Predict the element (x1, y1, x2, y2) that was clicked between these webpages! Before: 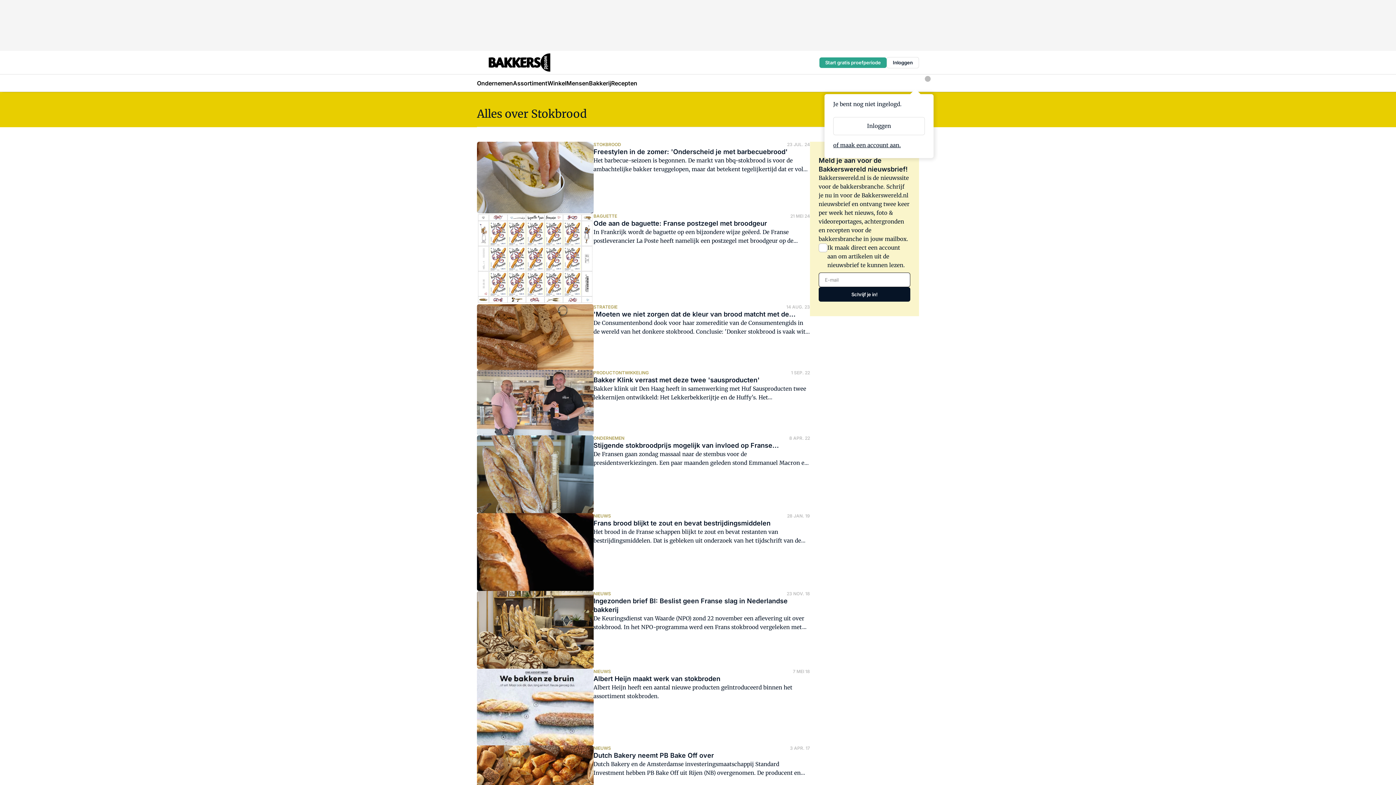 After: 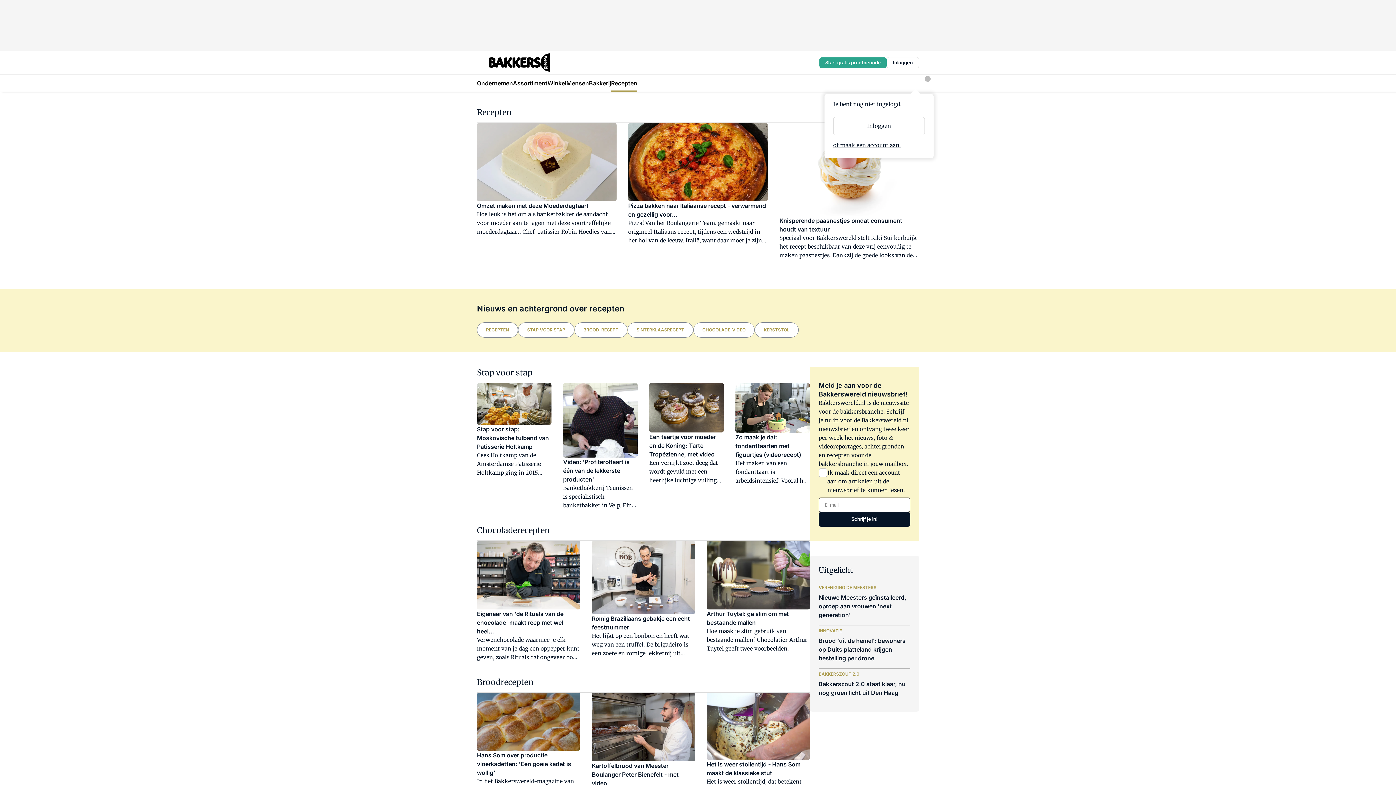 Action: label: Recepten bbox: (611, 74, 637, 91)